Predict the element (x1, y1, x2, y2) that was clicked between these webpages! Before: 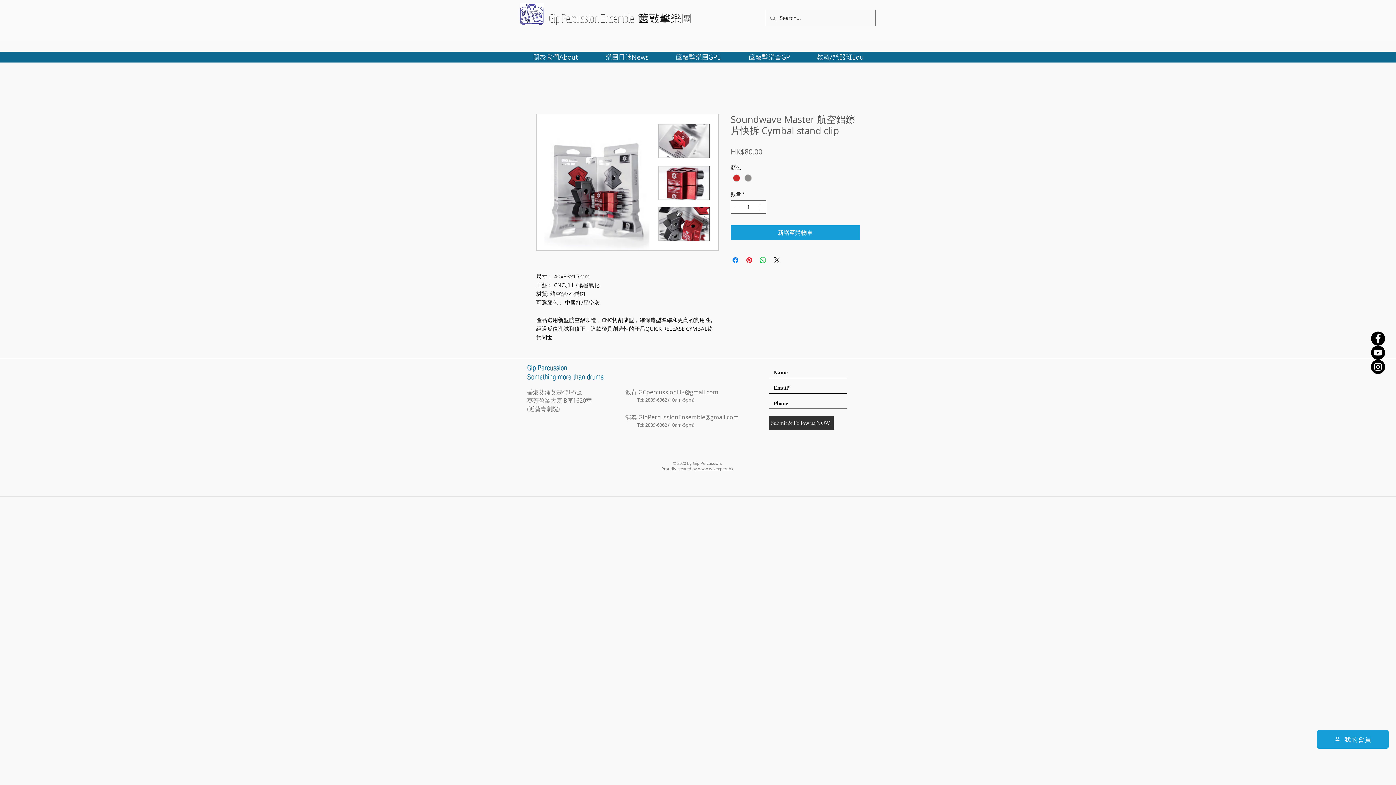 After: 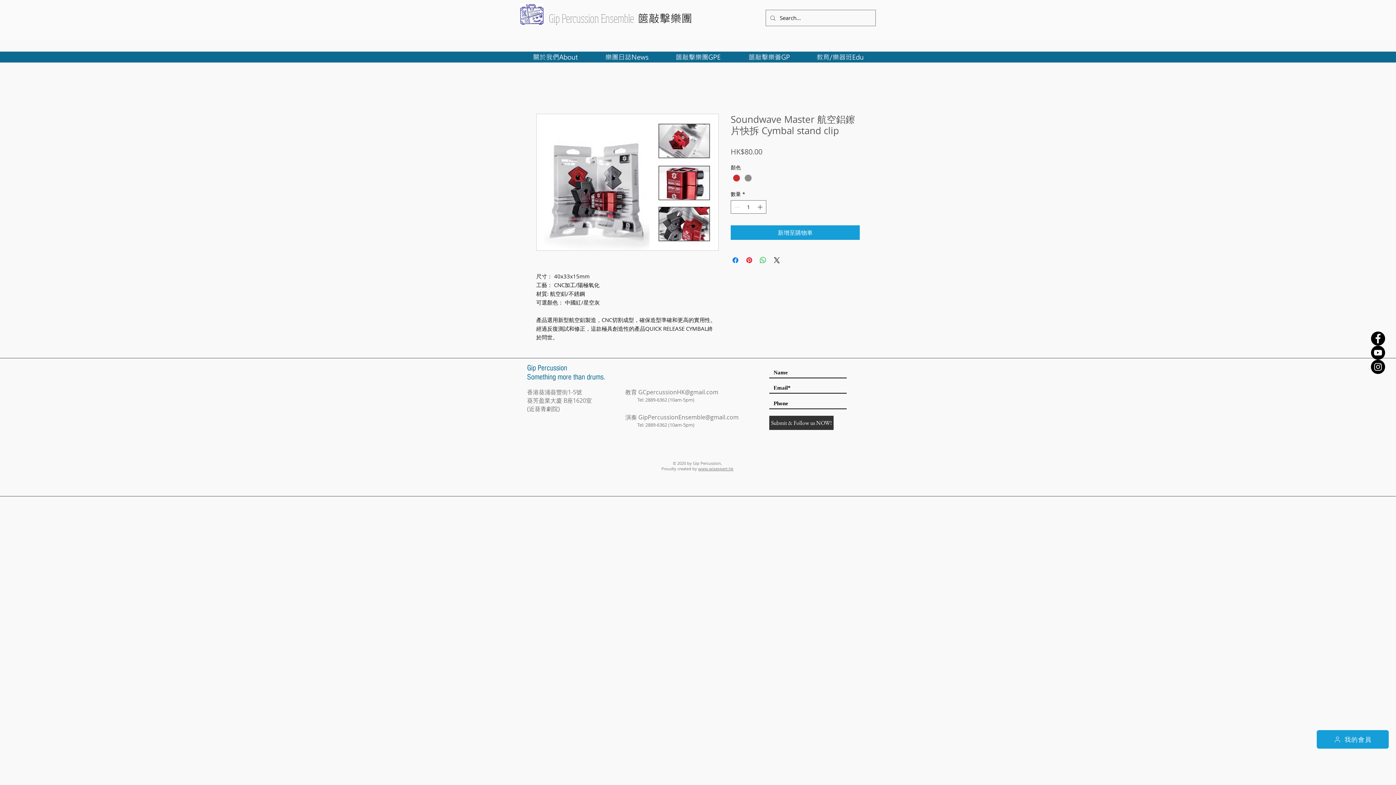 Action: bbox: (1371, 359, 1385, 374) label: Instagram - Black Circle